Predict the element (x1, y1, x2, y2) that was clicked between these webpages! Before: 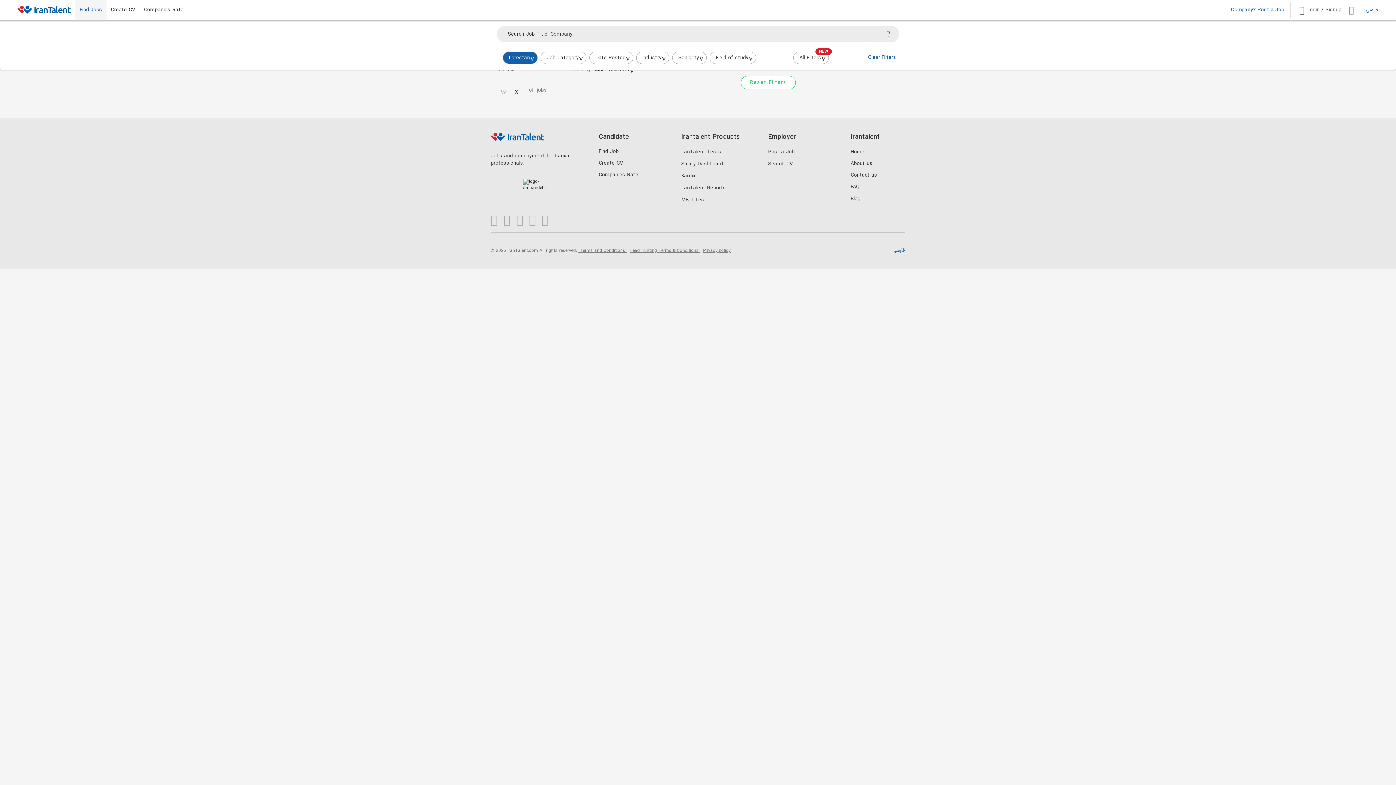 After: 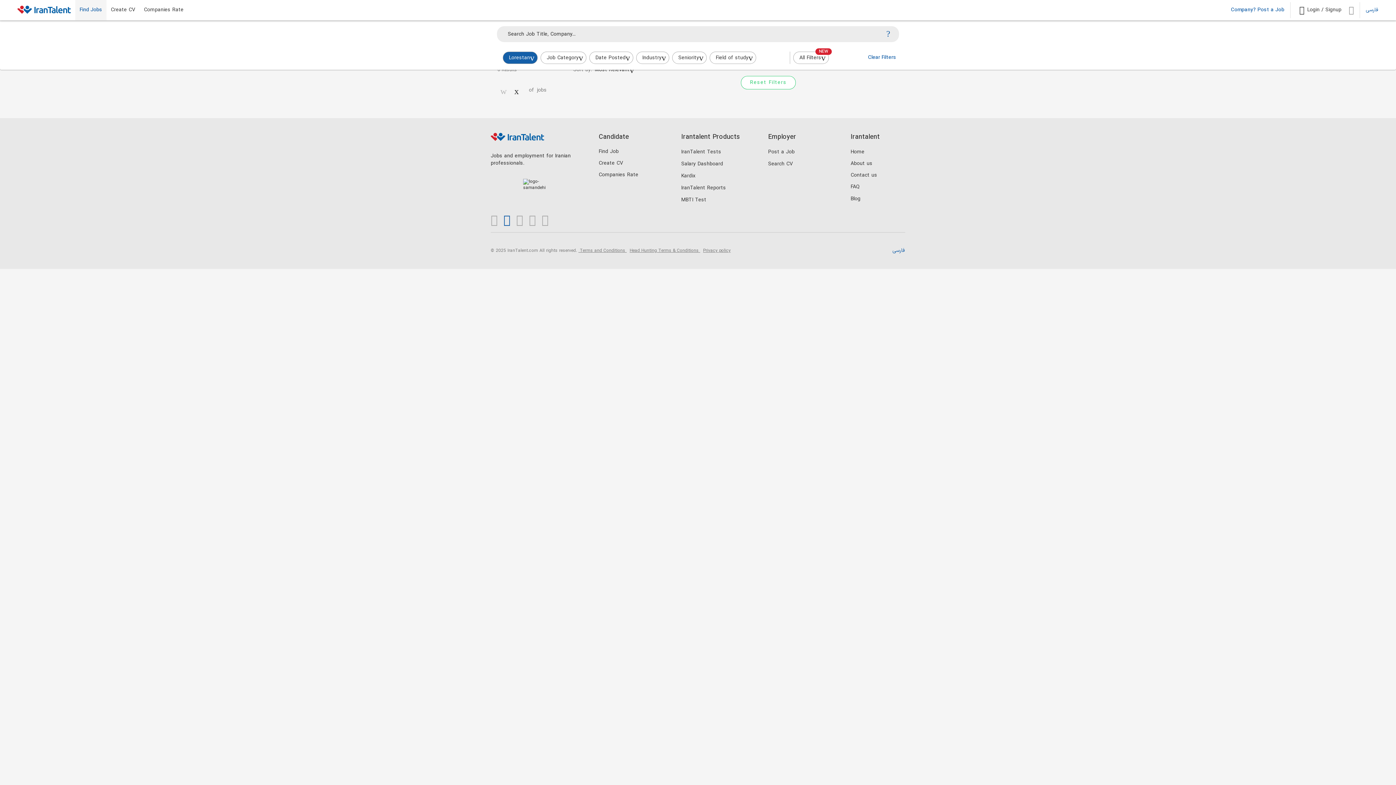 Action: label: Visit our Instagram page bbox: (503, 214, 516, 226)